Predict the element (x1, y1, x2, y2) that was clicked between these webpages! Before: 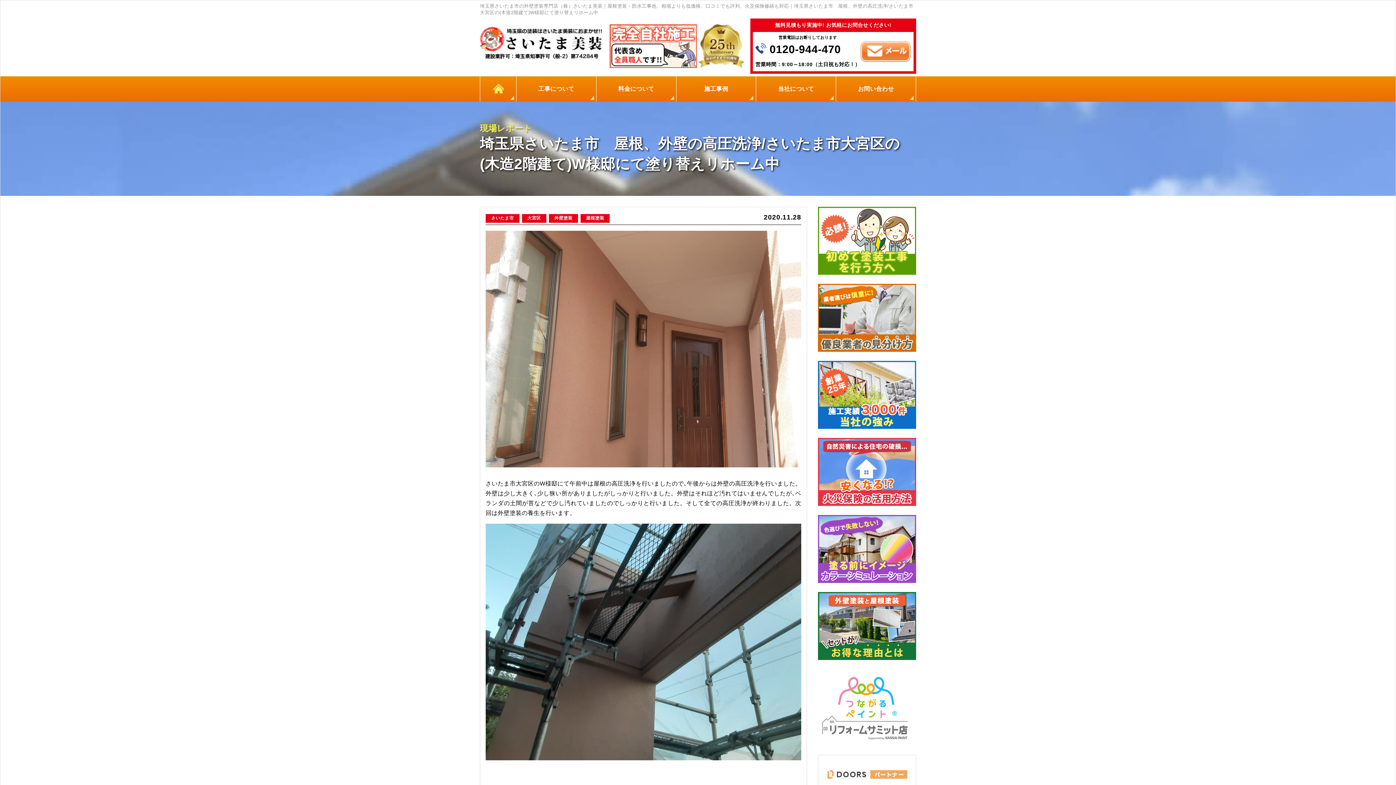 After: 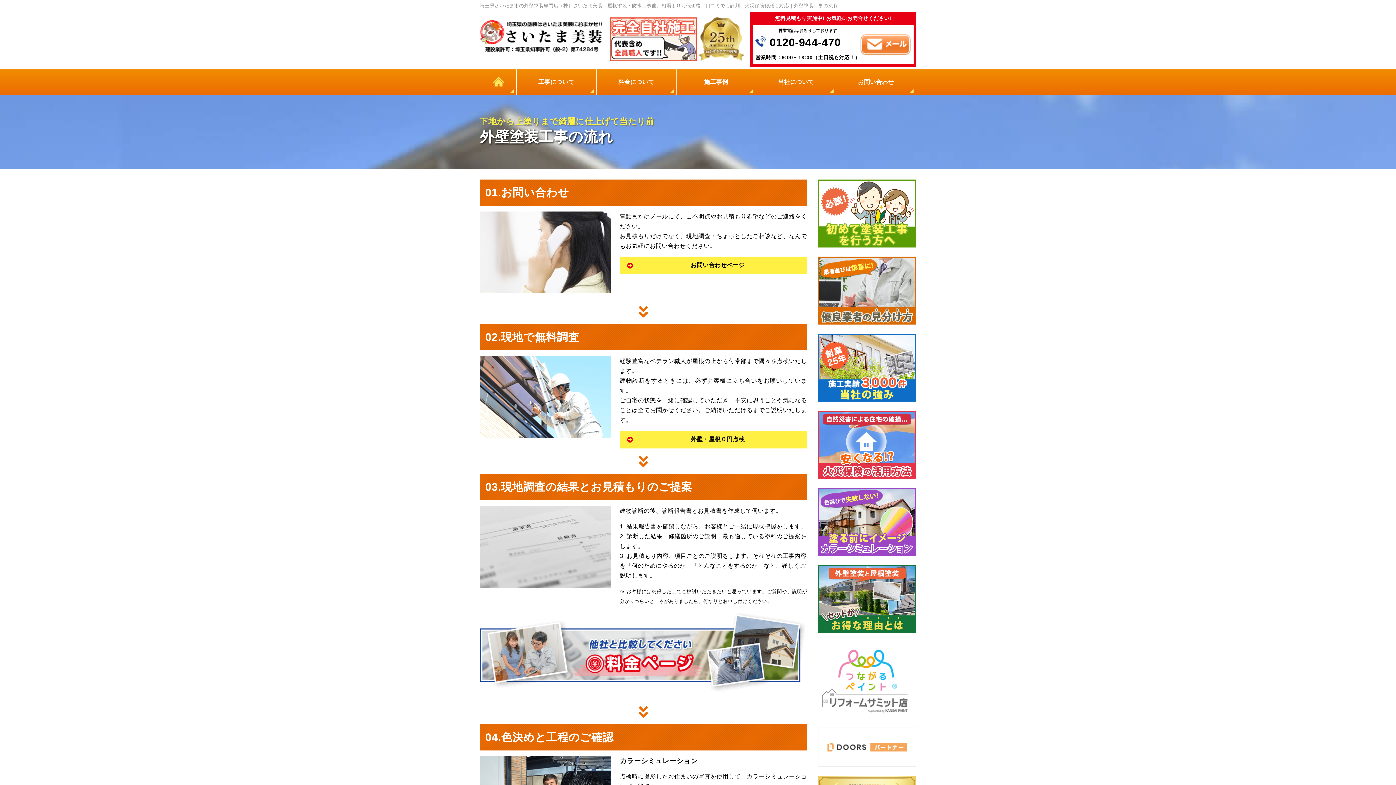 Action: bbox: (516, 76, 596, 101) label: 工事について